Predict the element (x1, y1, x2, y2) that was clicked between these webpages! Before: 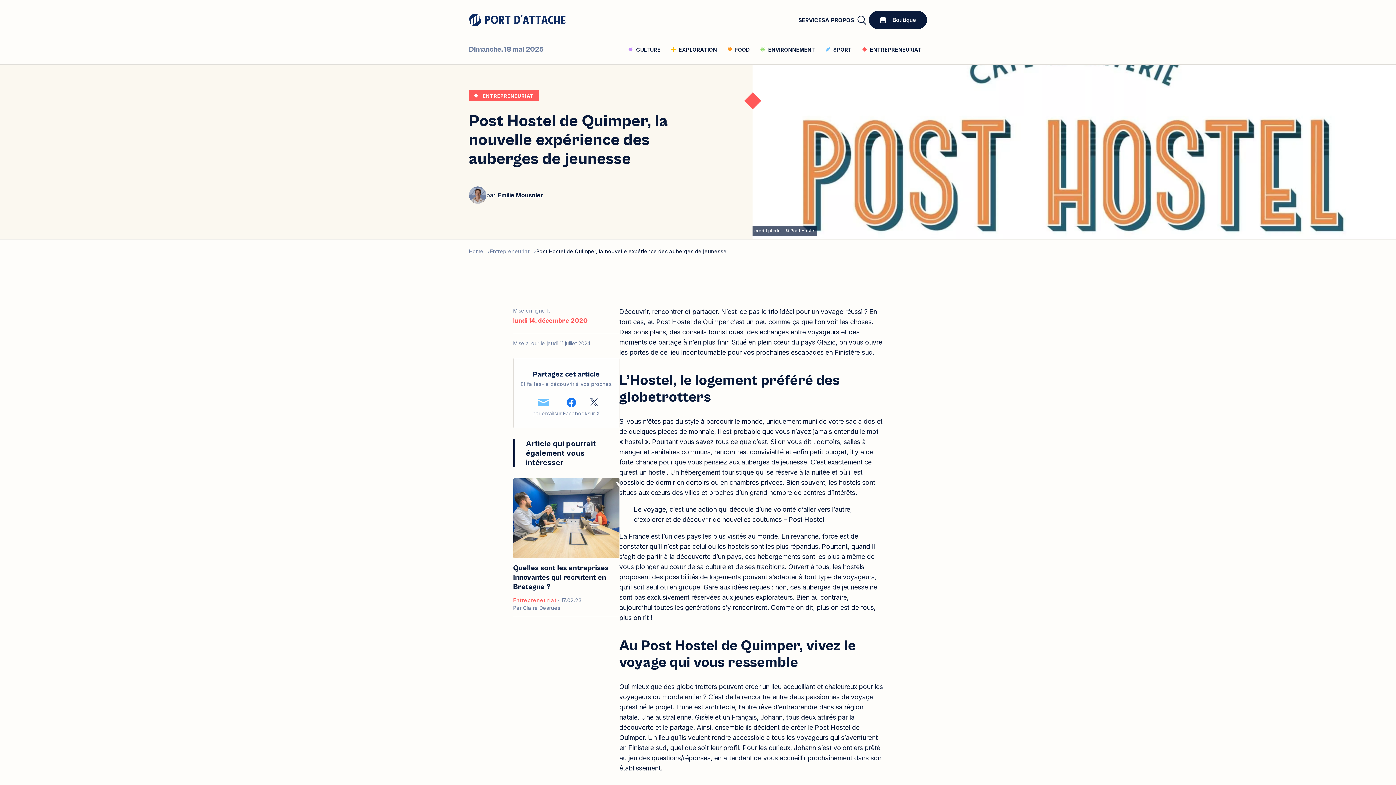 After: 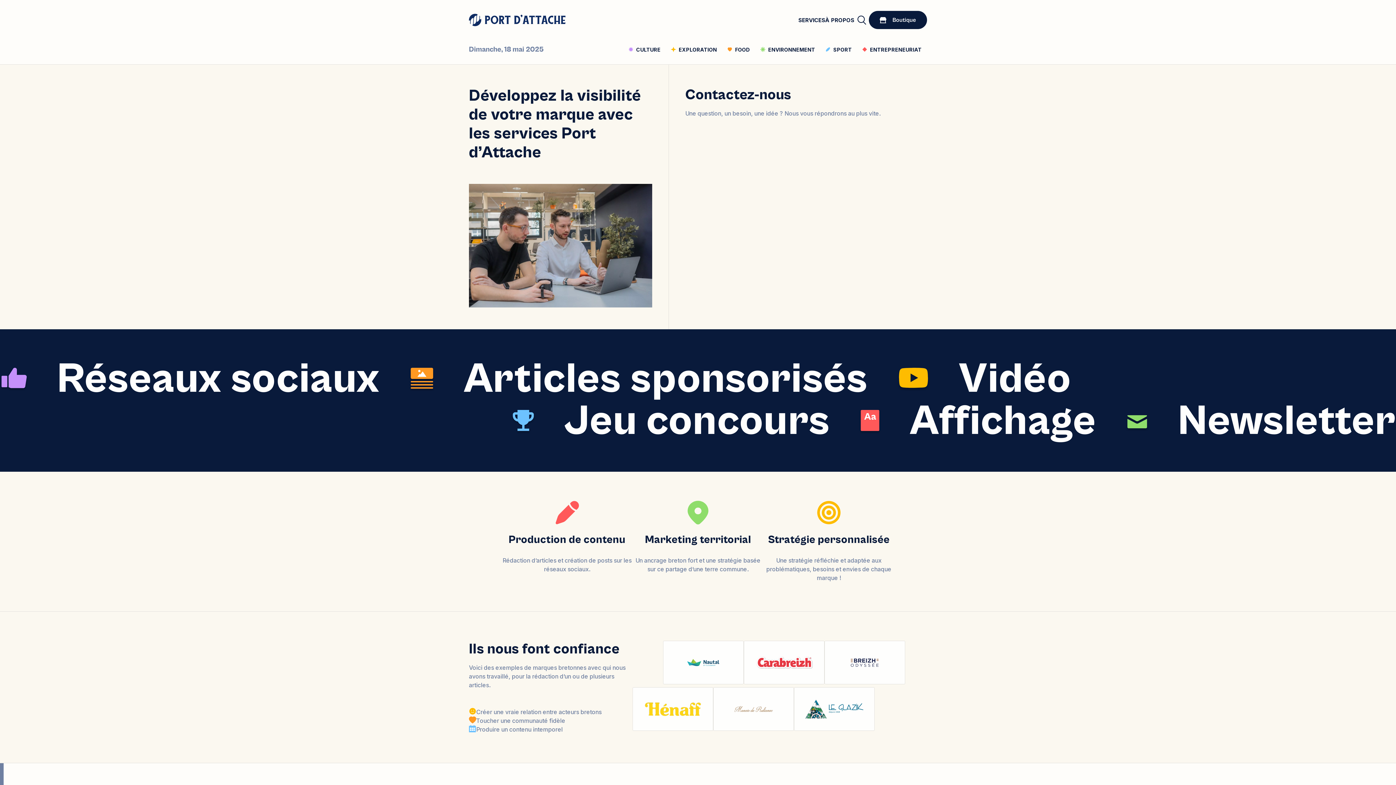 Action: label: SERVICES bbox: (798, 16, 825, 23)